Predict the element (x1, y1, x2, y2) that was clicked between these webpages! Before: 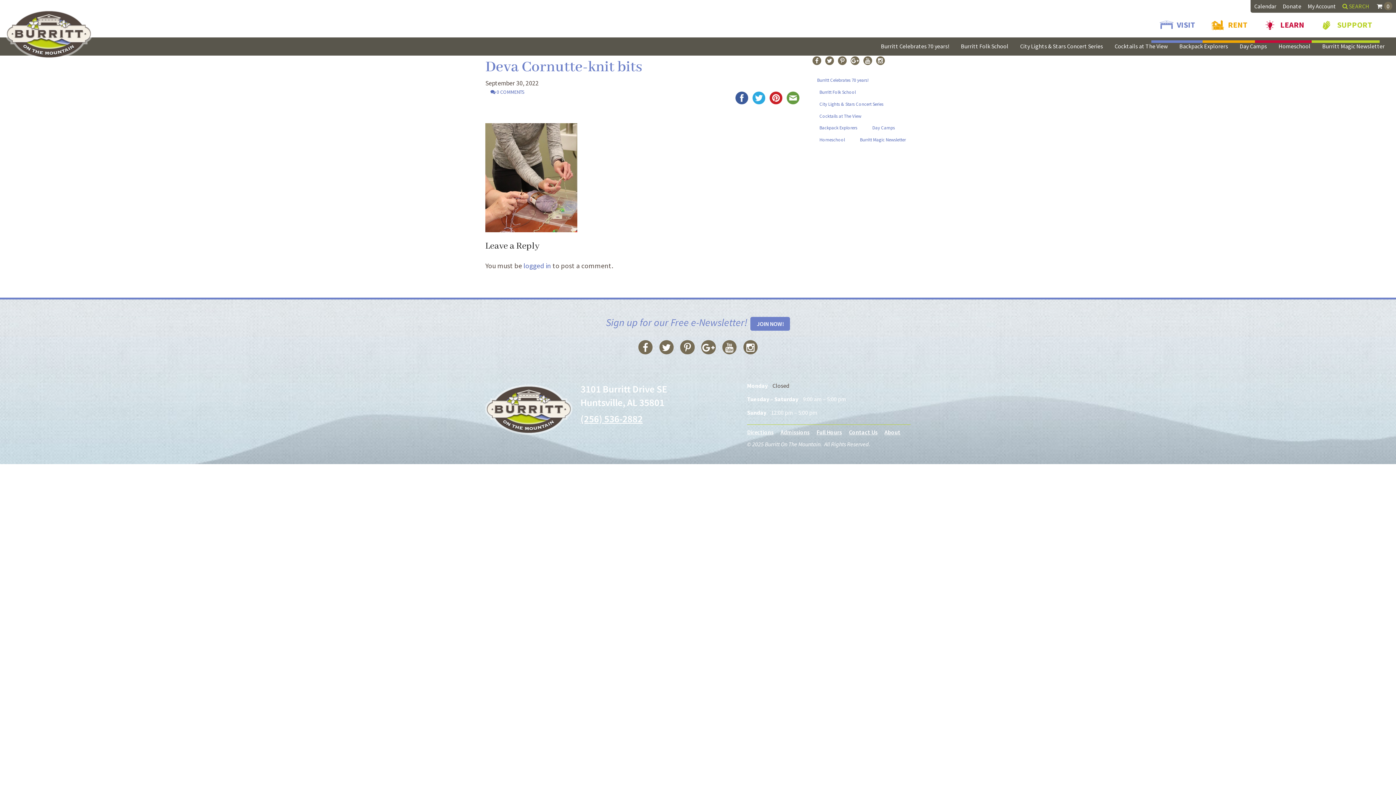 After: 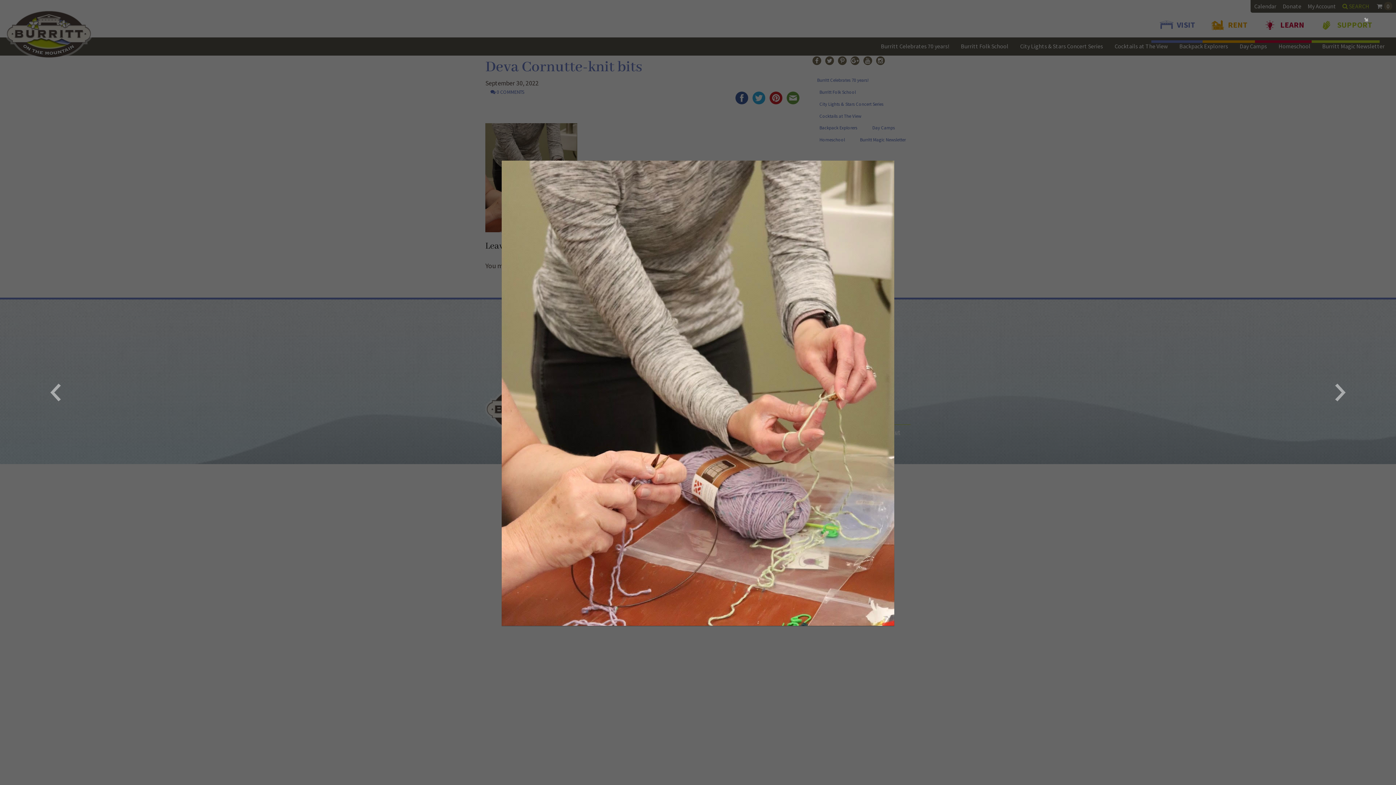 Action: bbox: (485, 172, 577, 181)